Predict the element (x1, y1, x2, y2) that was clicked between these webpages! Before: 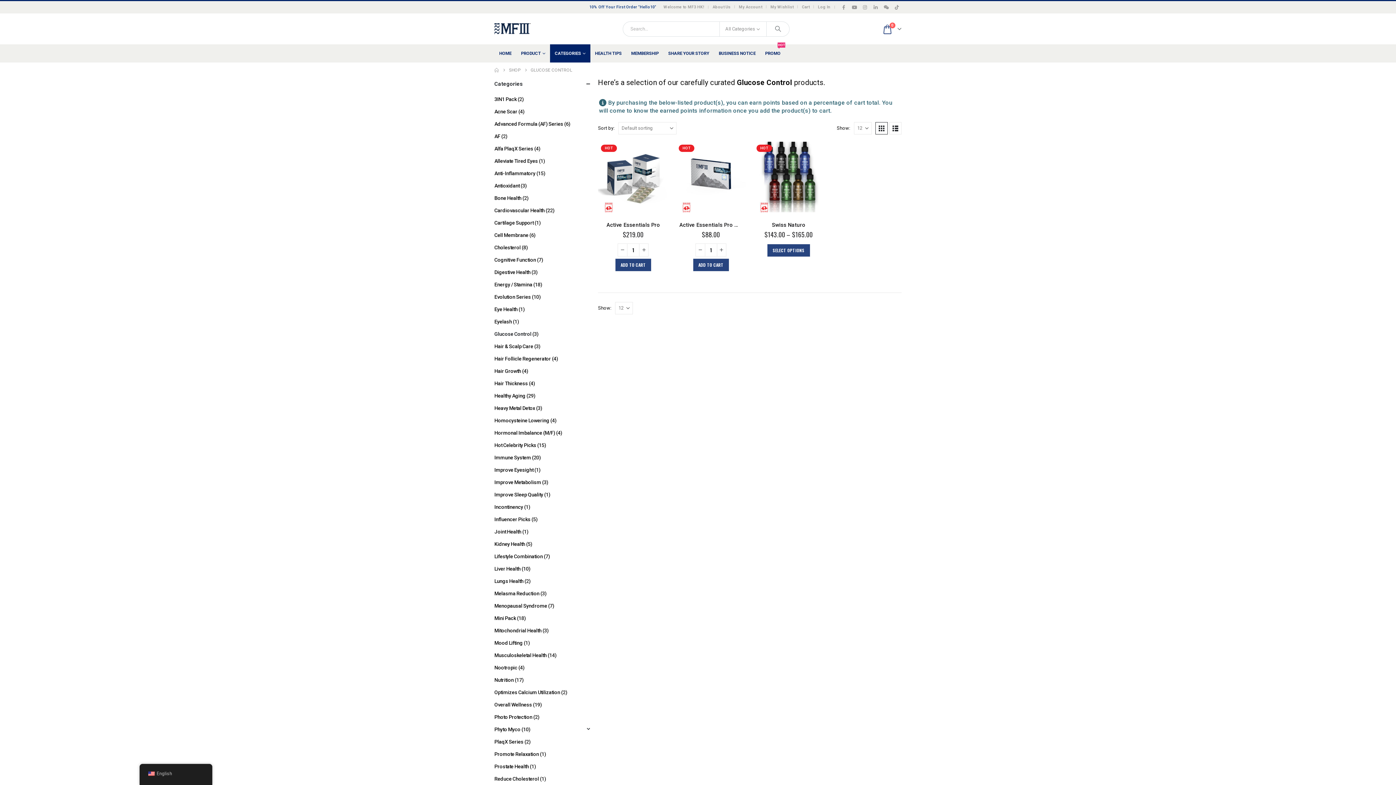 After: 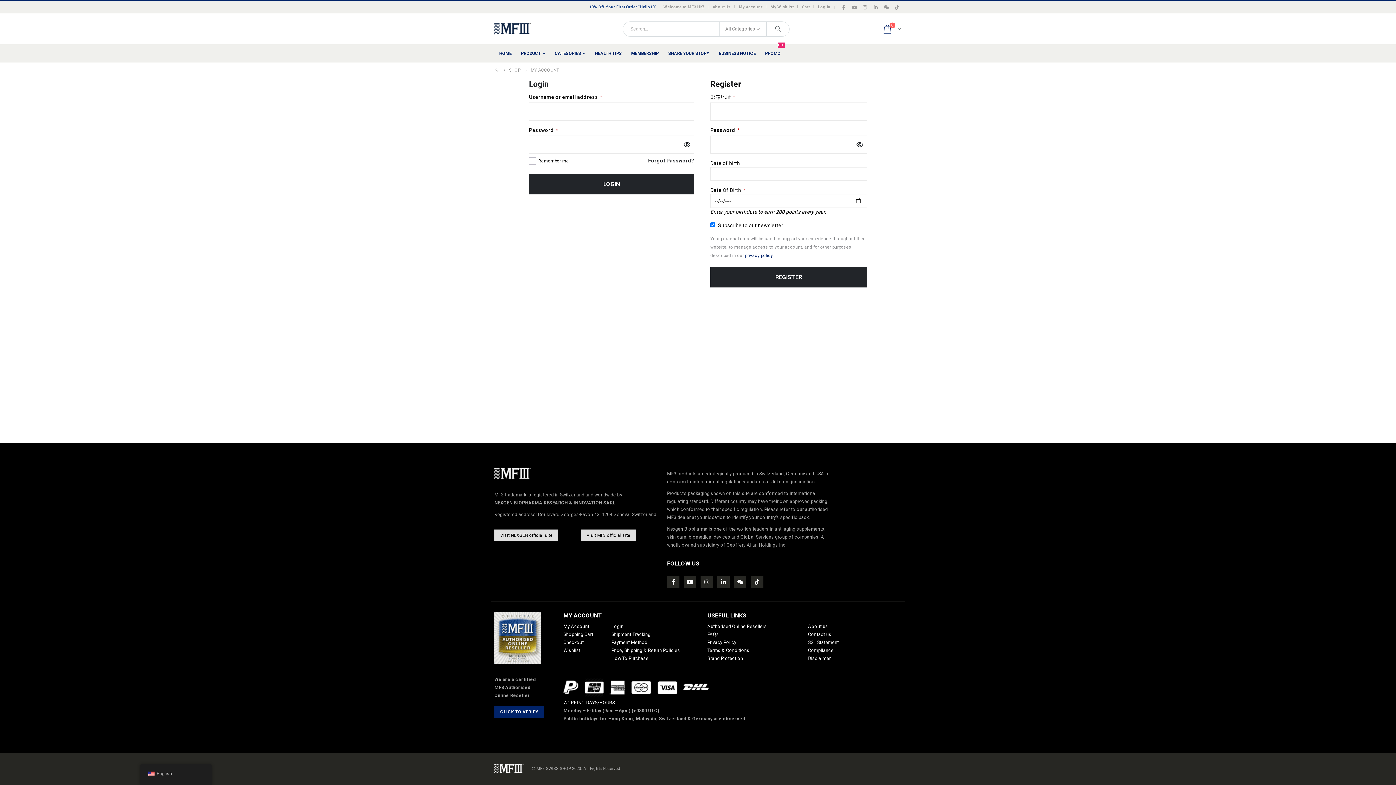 Action: label: My Account bbox: (737, 1, 764, 13)